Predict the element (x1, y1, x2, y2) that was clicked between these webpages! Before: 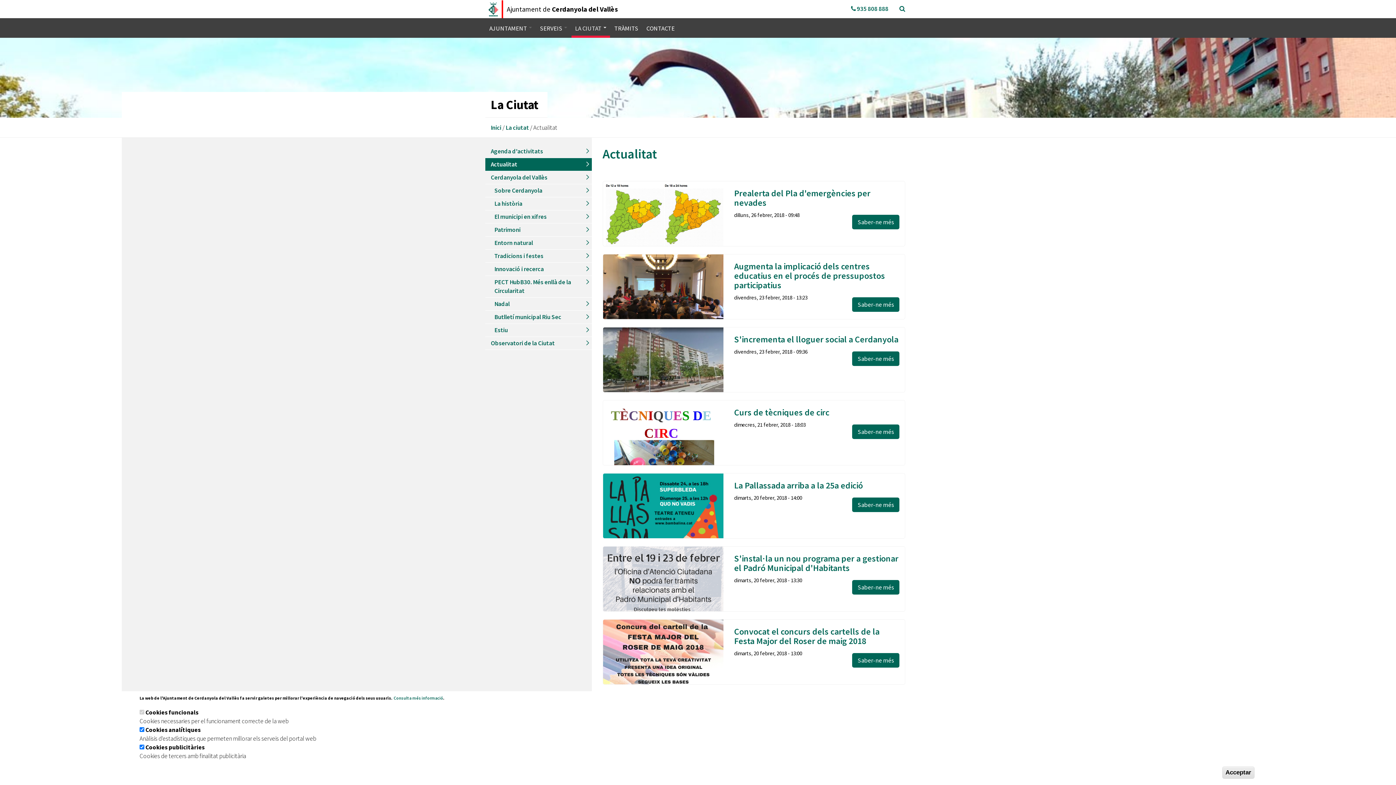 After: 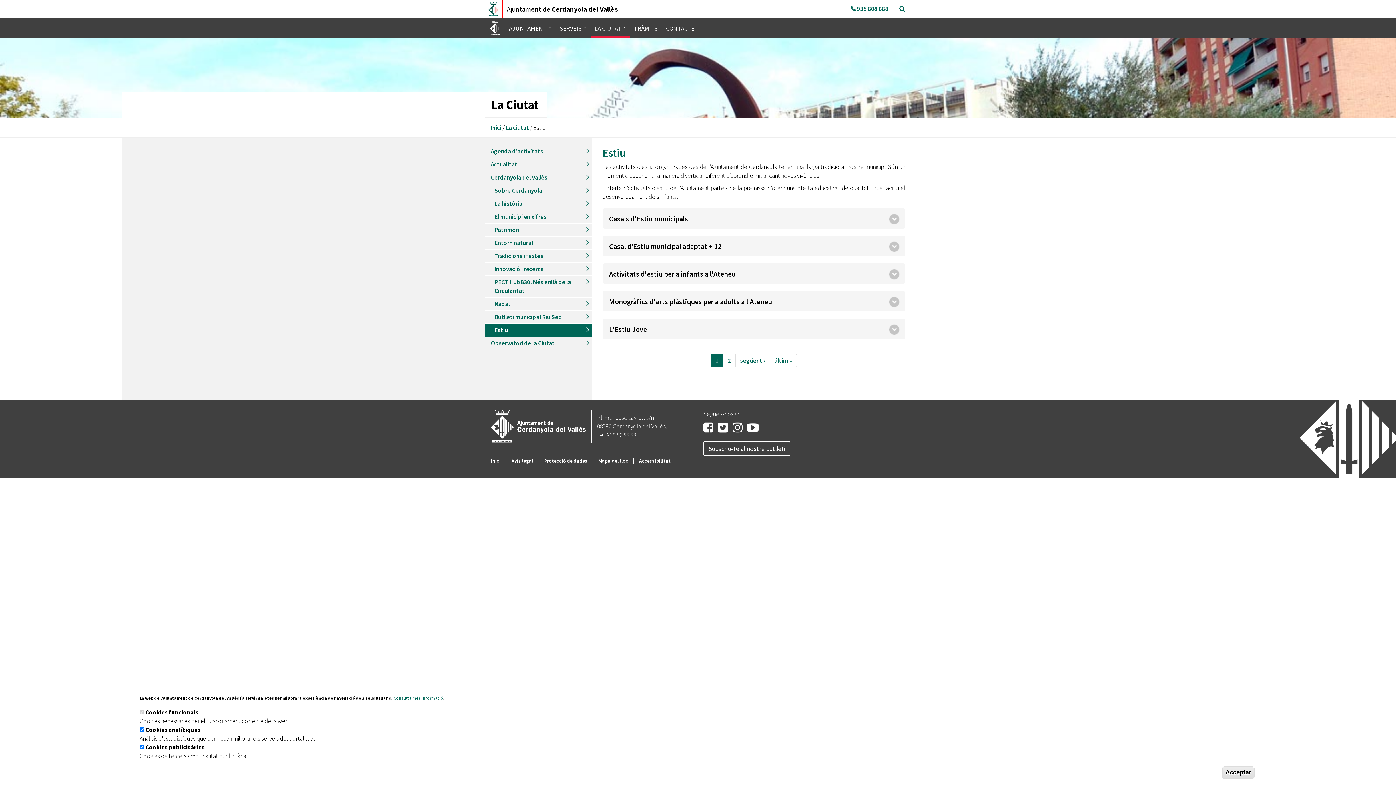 Action: label: Estiu bbox: (485, 324, 591, 336)